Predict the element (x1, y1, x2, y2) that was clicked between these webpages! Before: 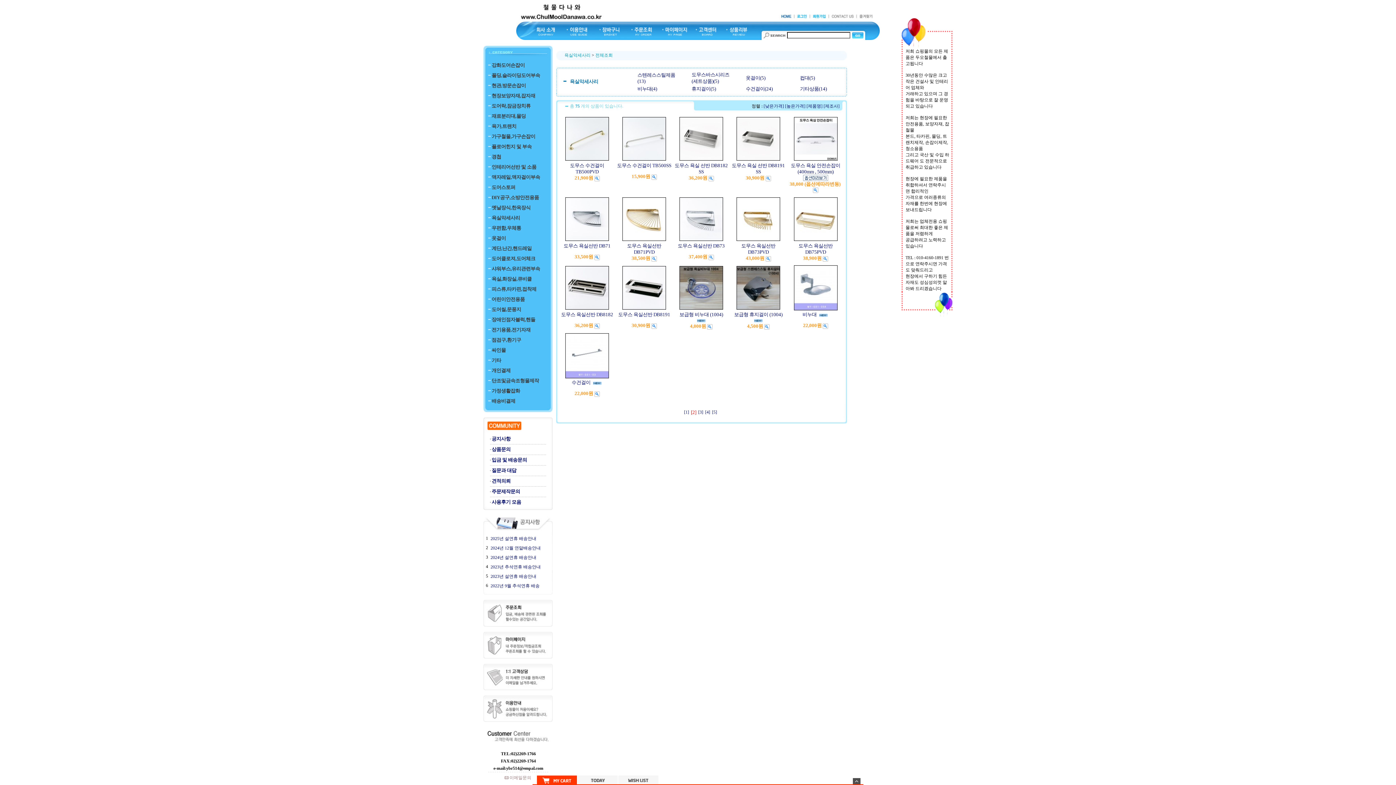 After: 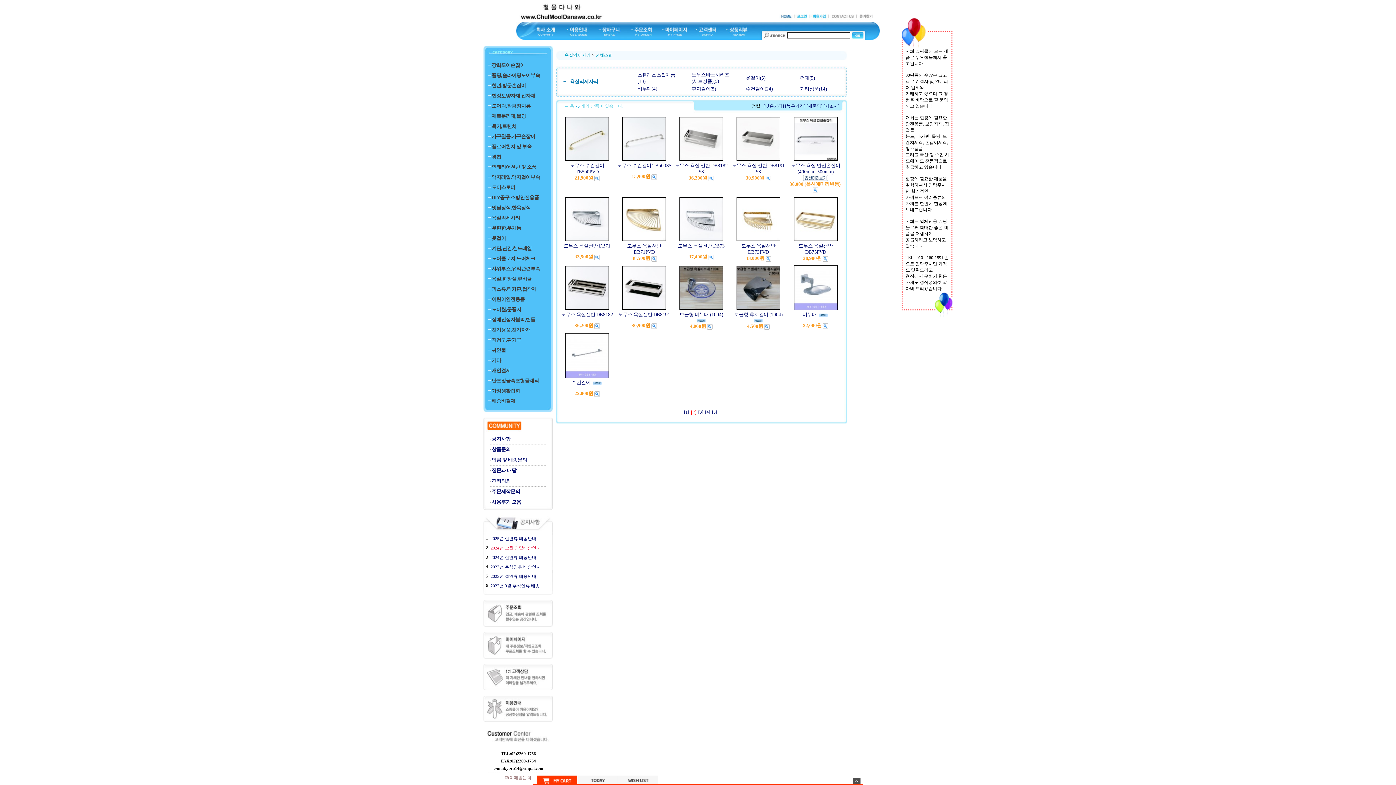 Action: bbox: (490, 545, 540, 550) label: 2024년 12월 연말배송안내